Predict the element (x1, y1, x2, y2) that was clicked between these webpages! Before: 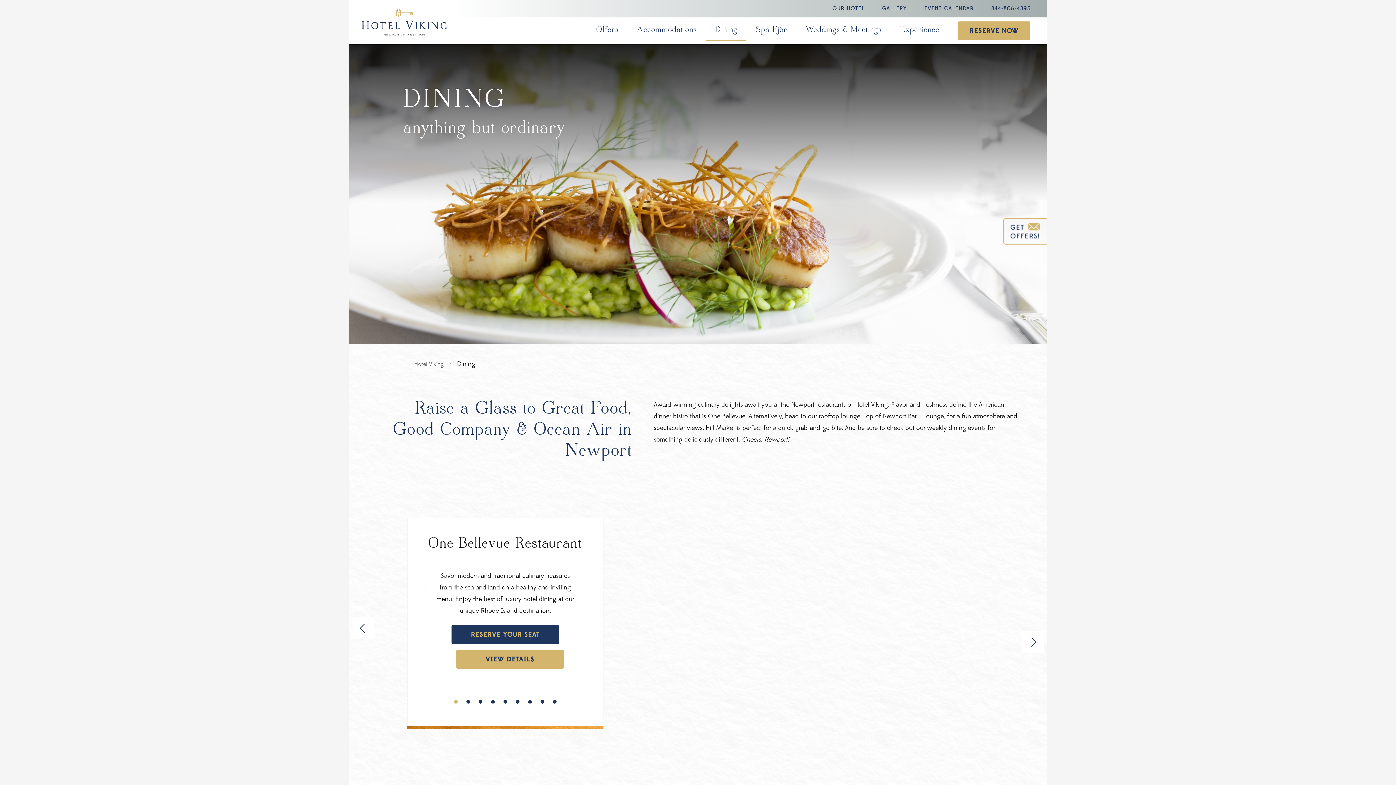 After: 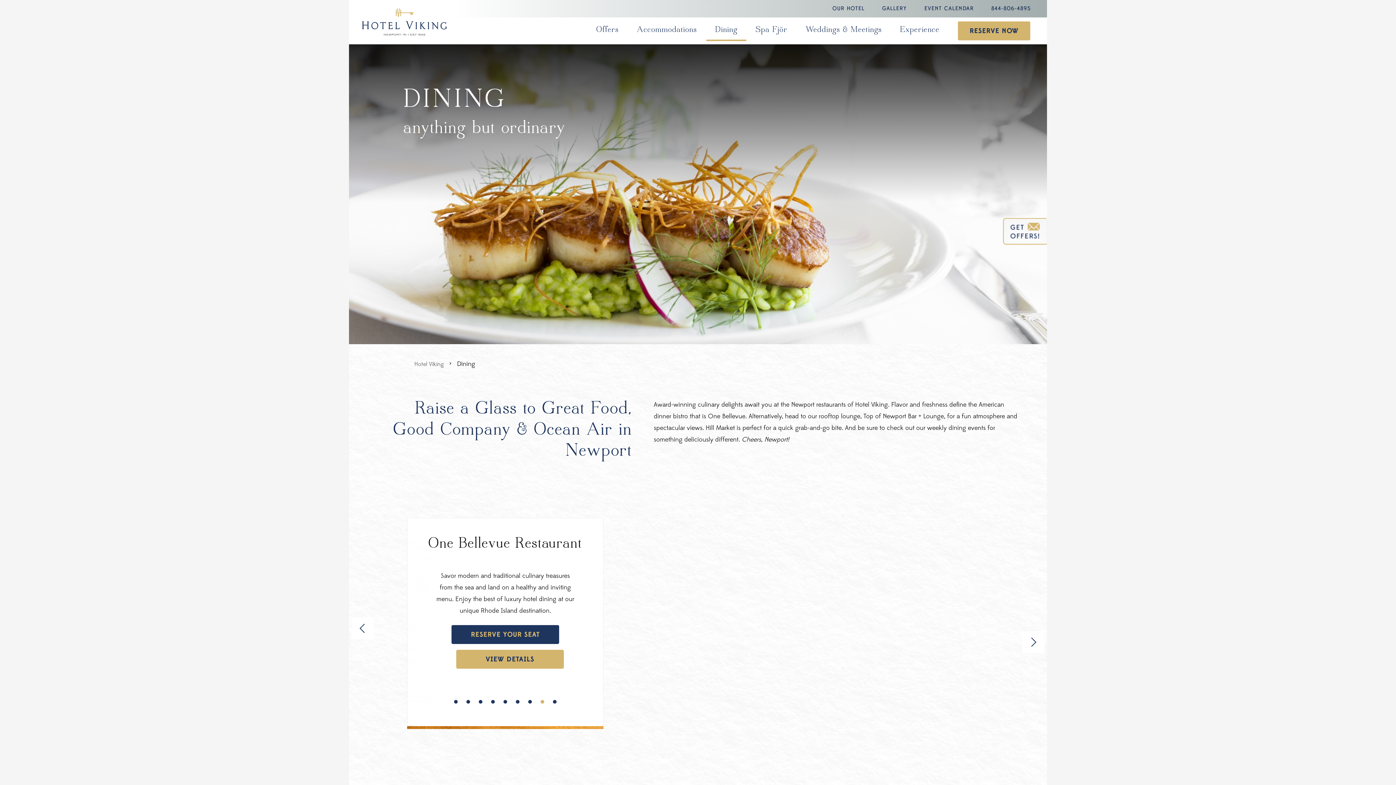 Action: label: Go to slide 8 bbox: (540, 700, 544, 704)